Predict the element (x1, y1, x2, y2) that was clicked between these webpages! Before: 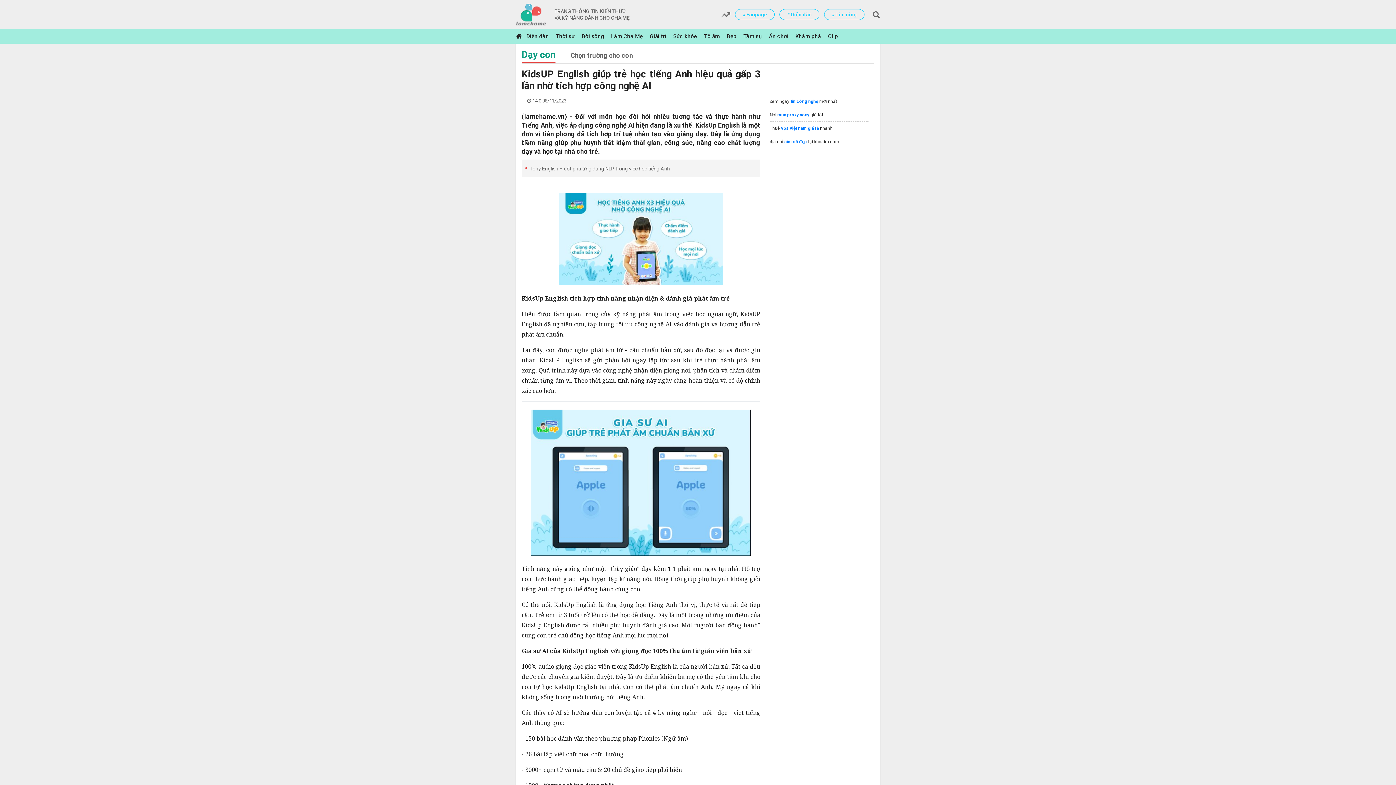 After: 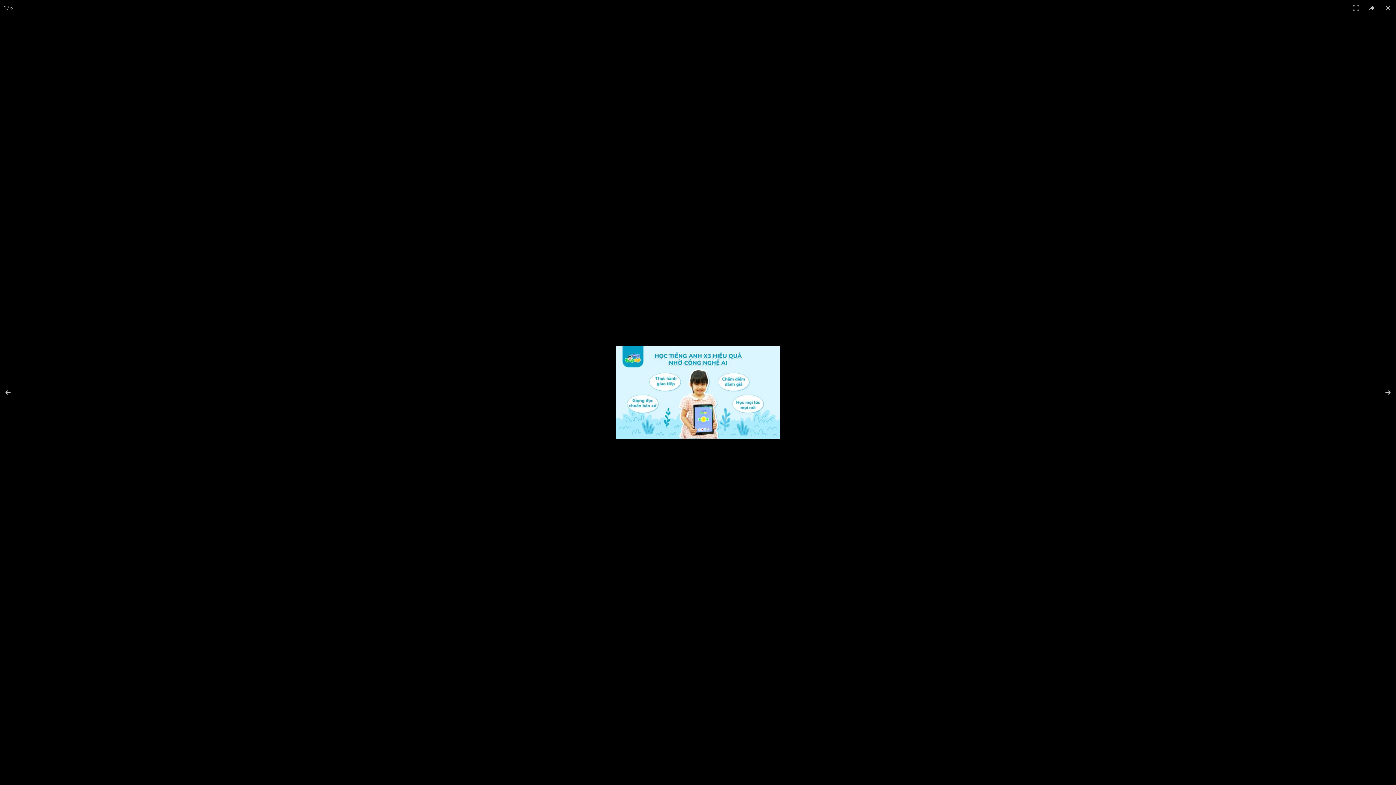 Action: bbox: (526, 409, 756, 556)